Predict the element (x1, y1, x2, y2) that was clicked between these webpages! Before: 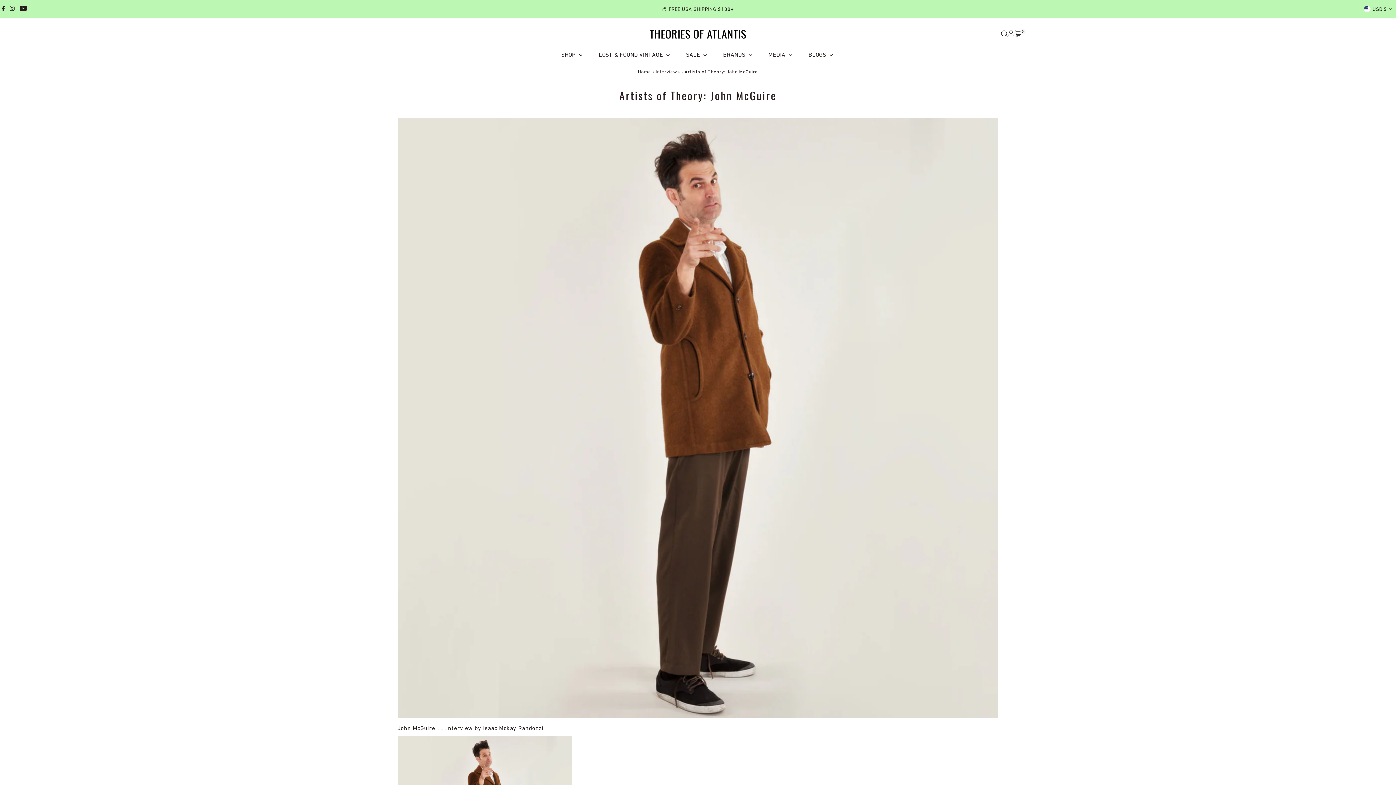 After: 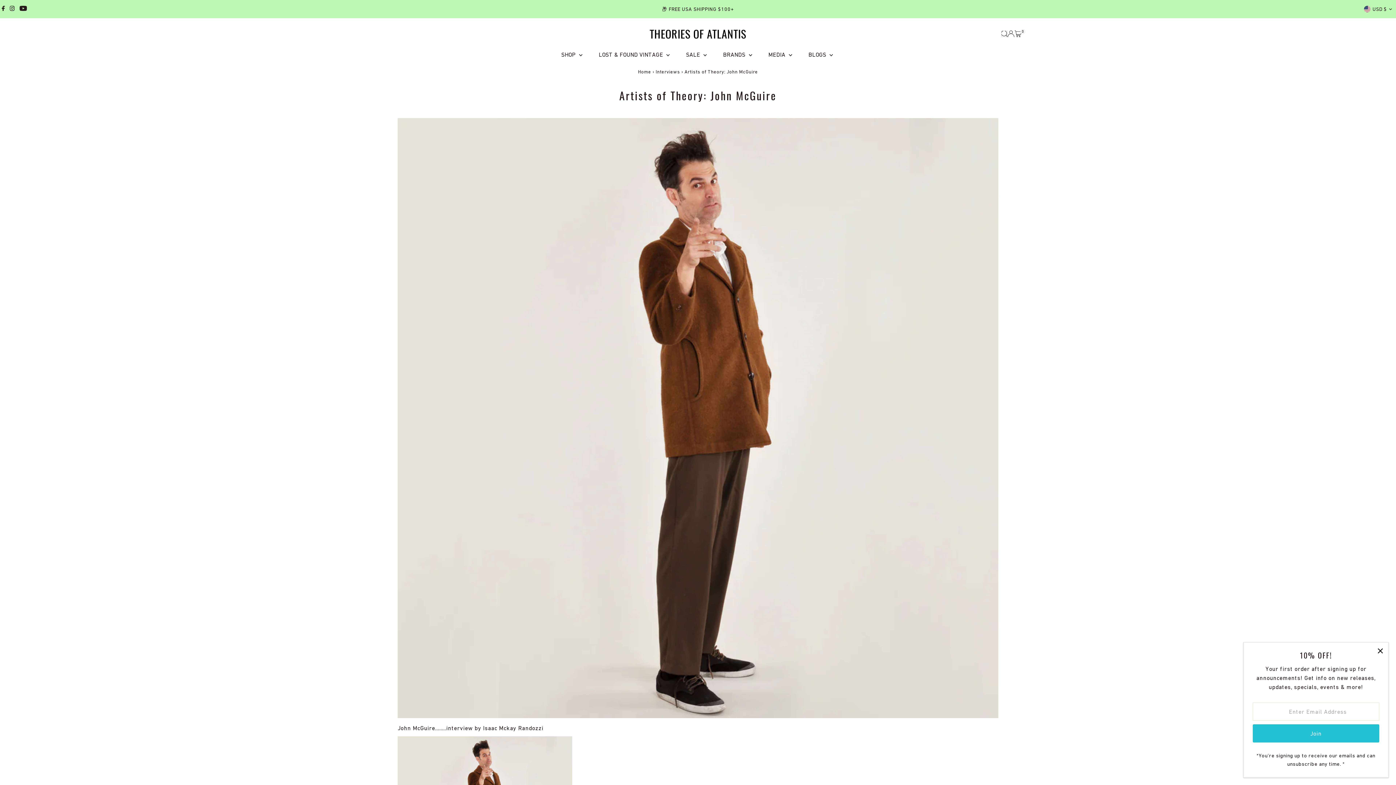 Action: bbox: (1001, 30, 1007, 36) label: Open Search